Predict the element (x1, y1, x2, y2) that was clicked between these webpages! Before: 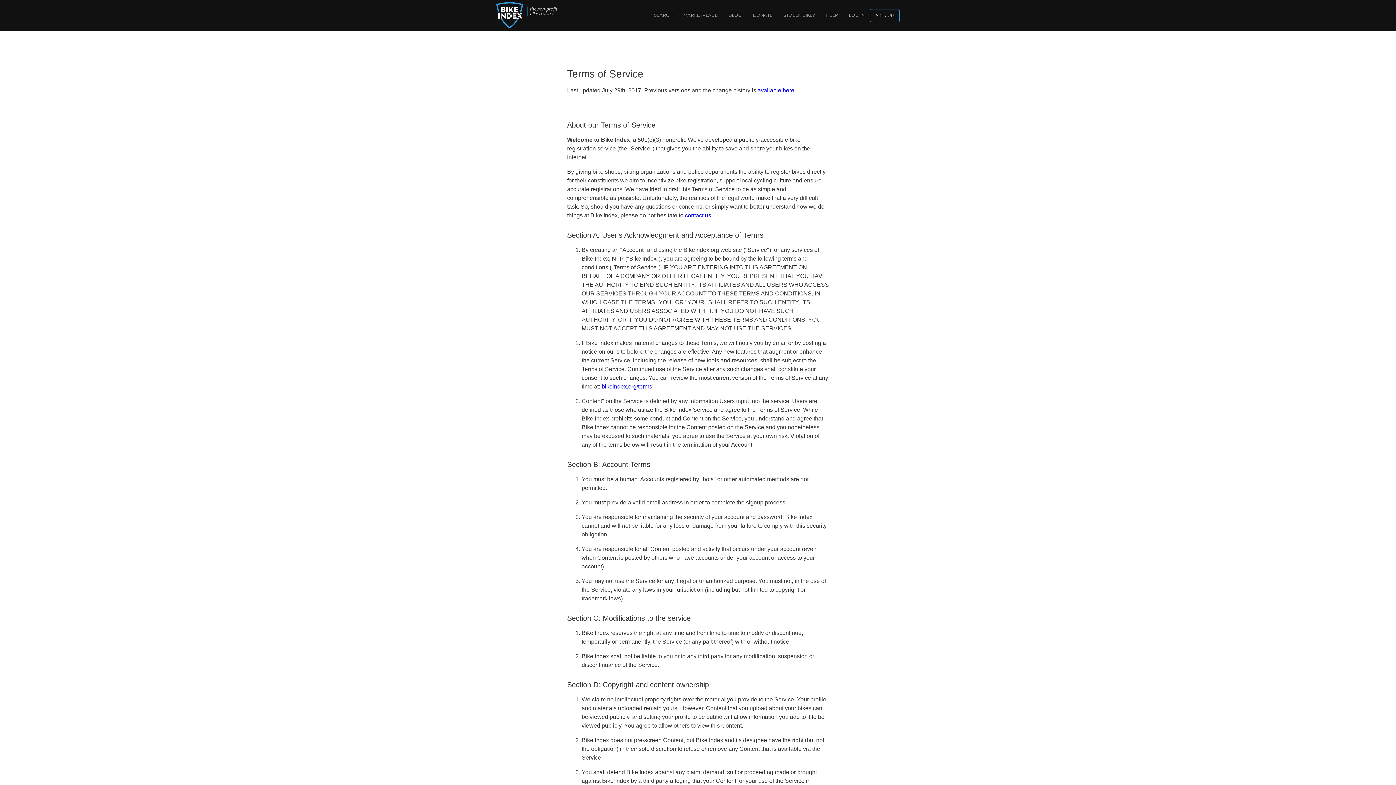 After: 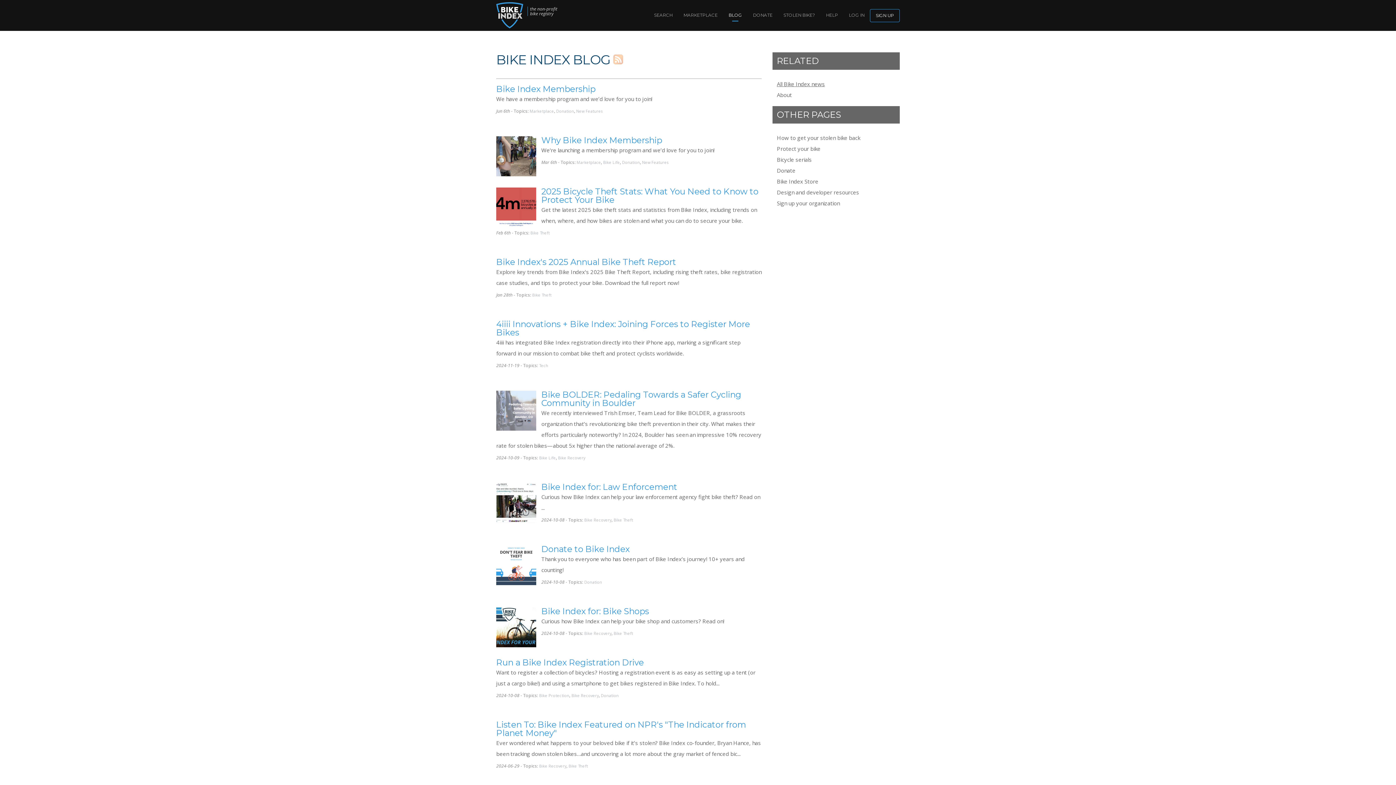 Action: bbox: (723, 9, 747, 21) label: BLOG